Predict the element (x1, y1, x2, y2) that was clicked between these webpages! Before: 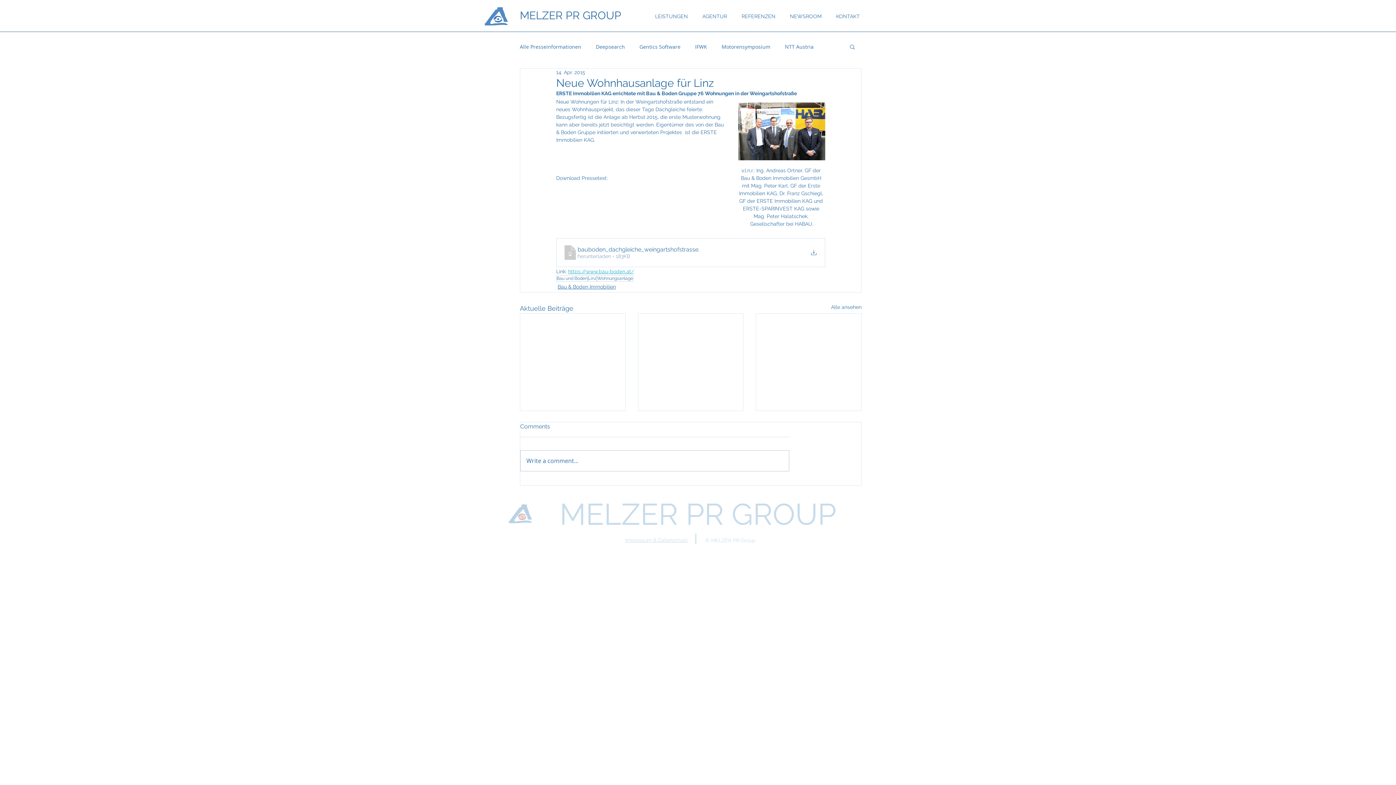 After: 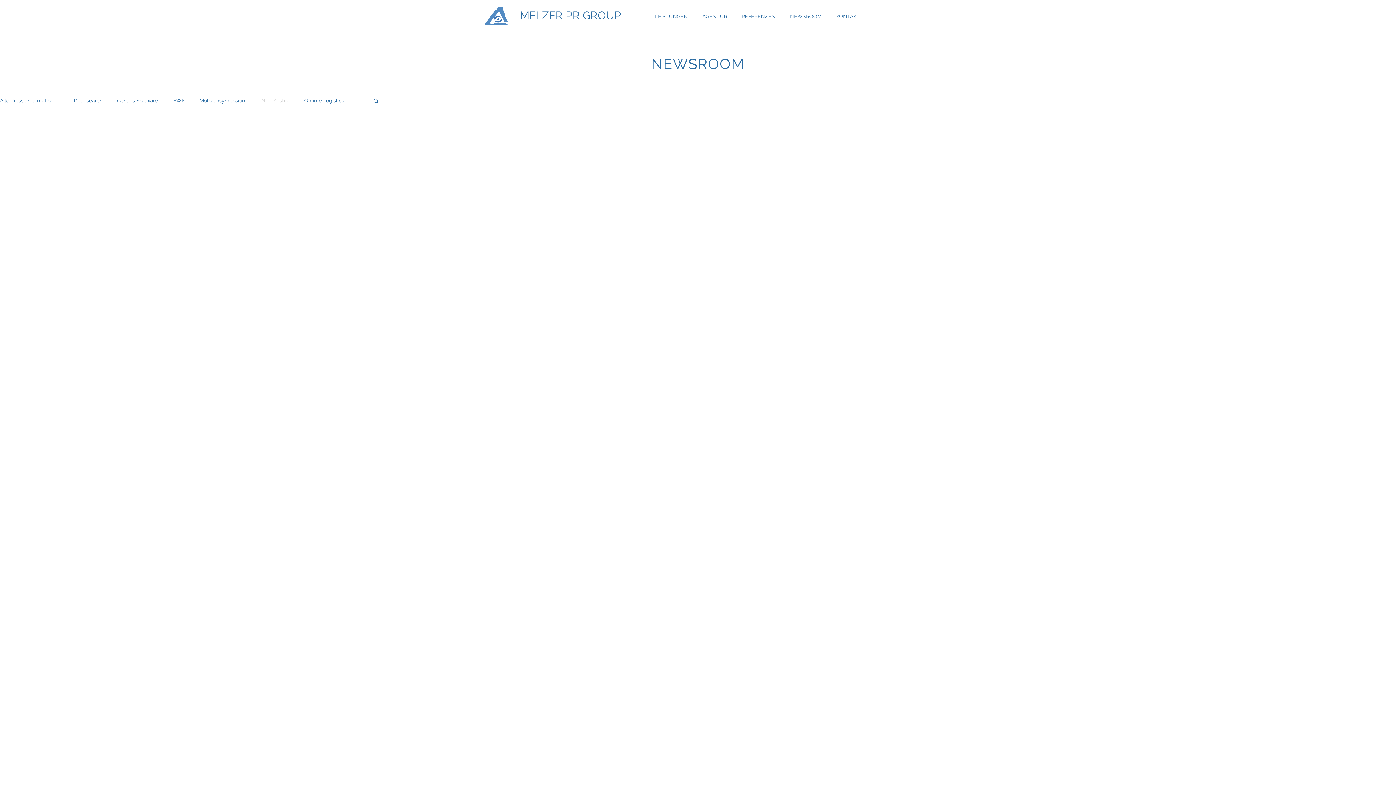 Action: bbox: (785, 43, 813, 50) label: NTT Austria